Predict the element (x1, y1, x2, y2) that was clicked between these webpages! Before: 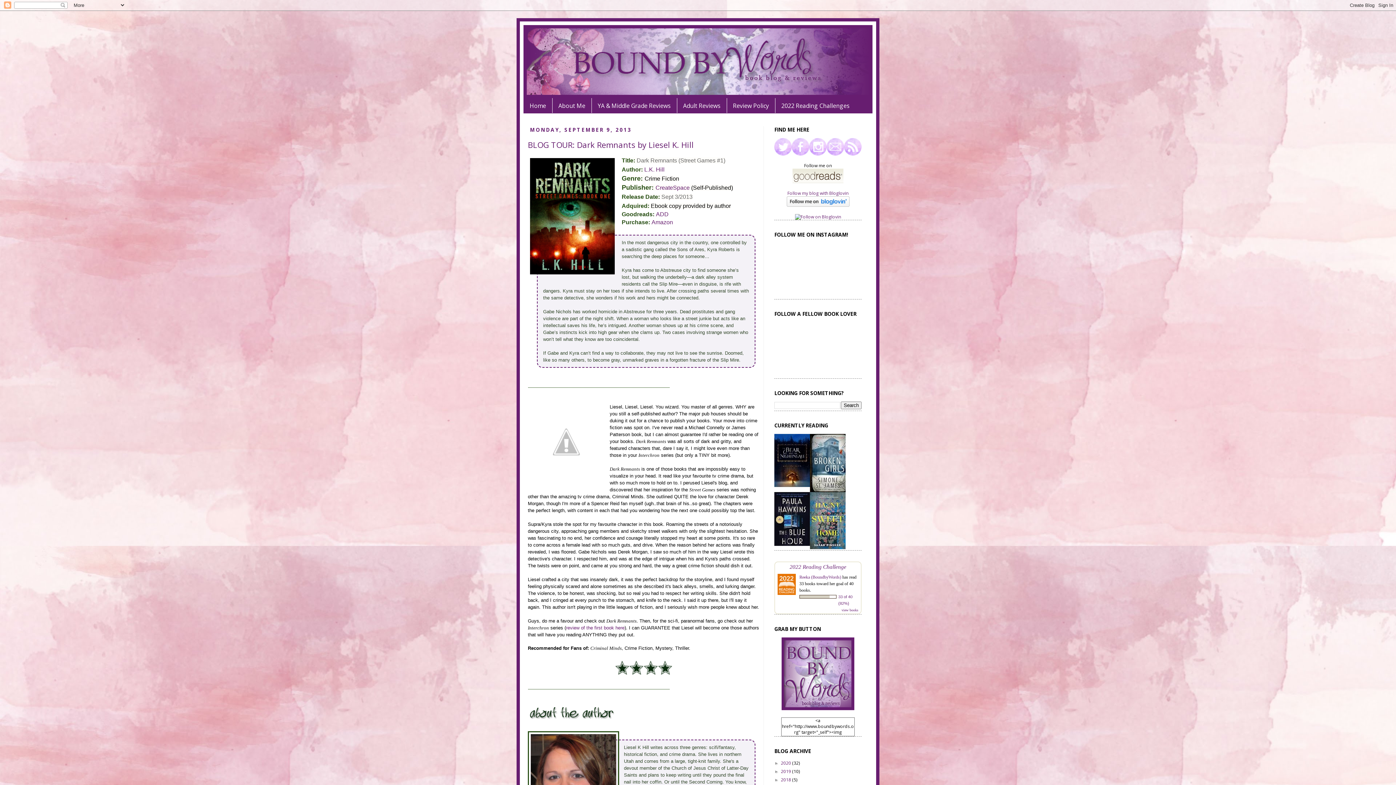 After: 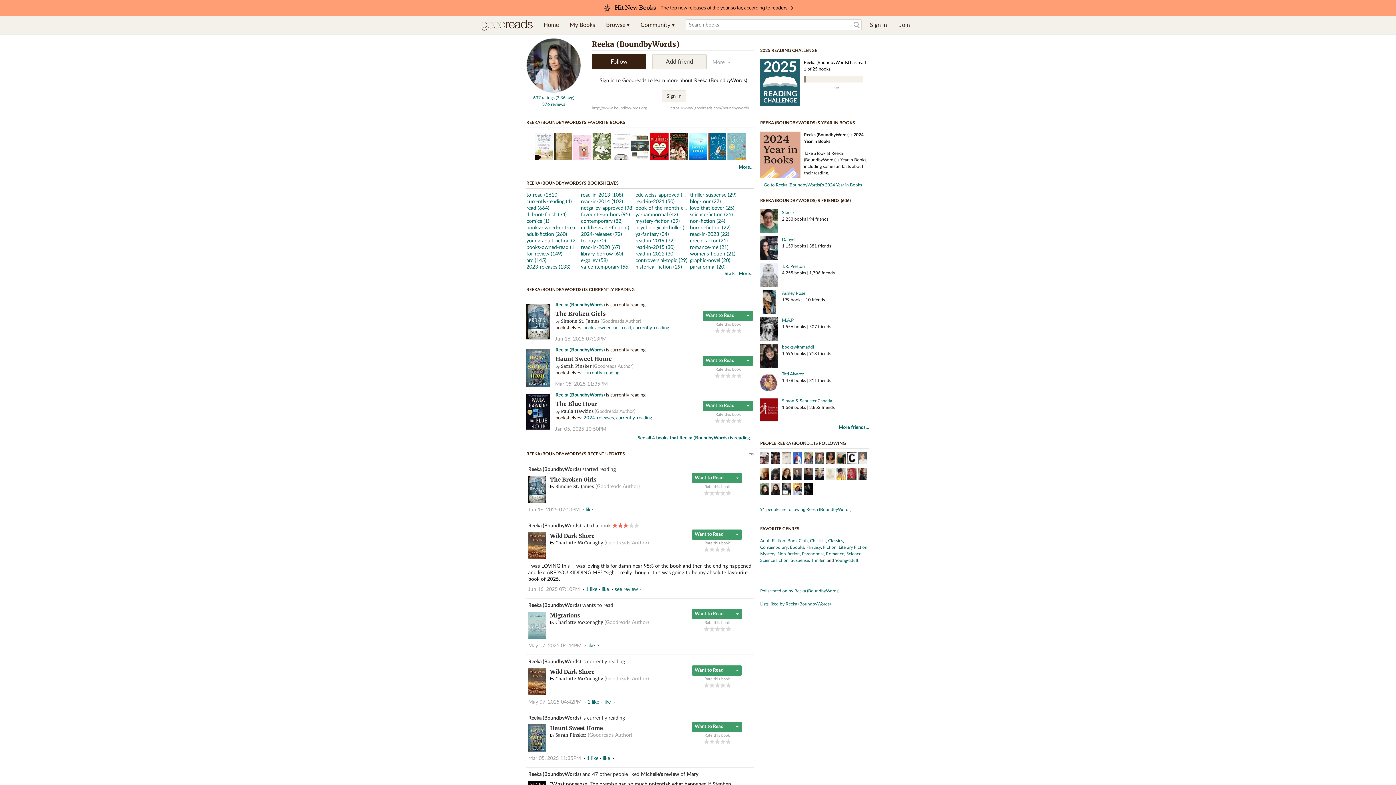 Action: label: Reeka (BoundbyWords) bbox: (799, 574, 841, 580)